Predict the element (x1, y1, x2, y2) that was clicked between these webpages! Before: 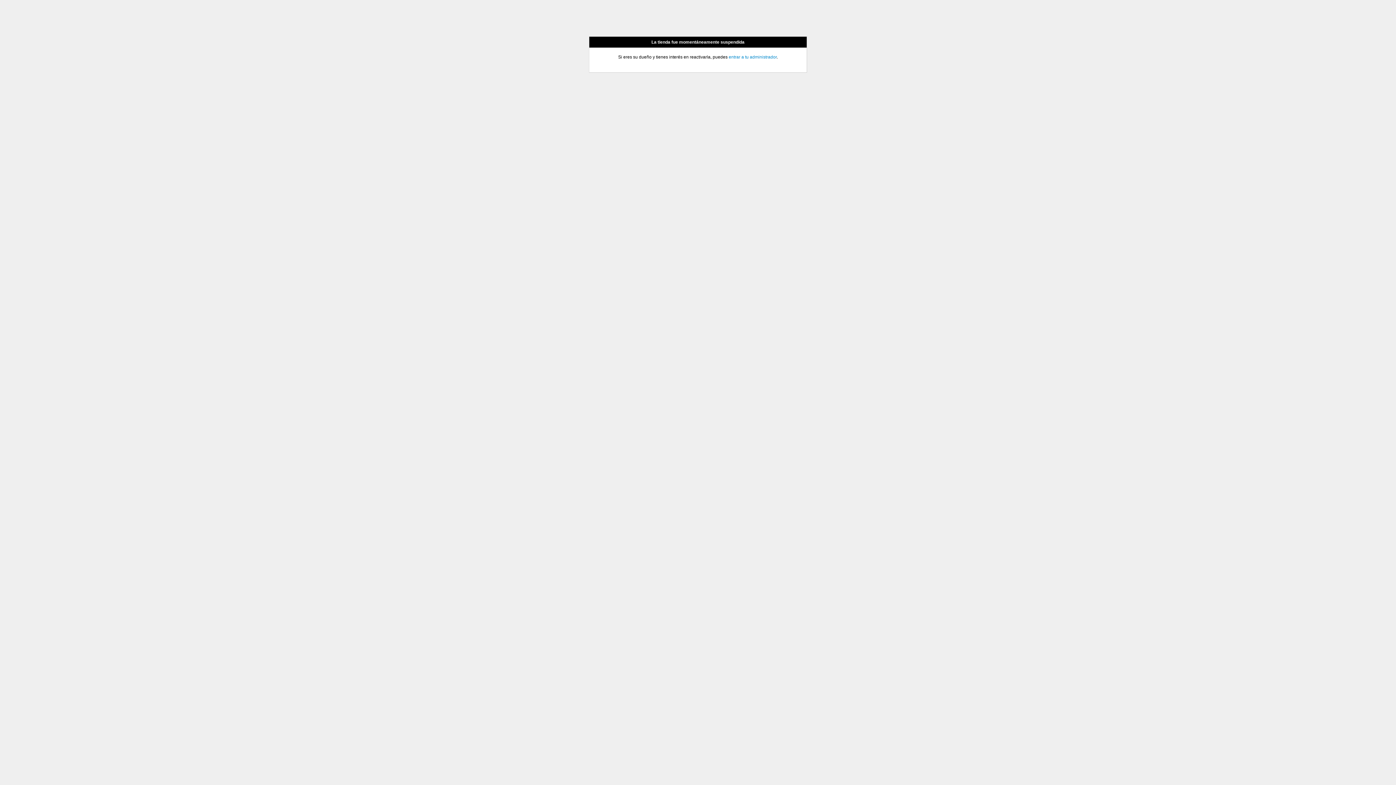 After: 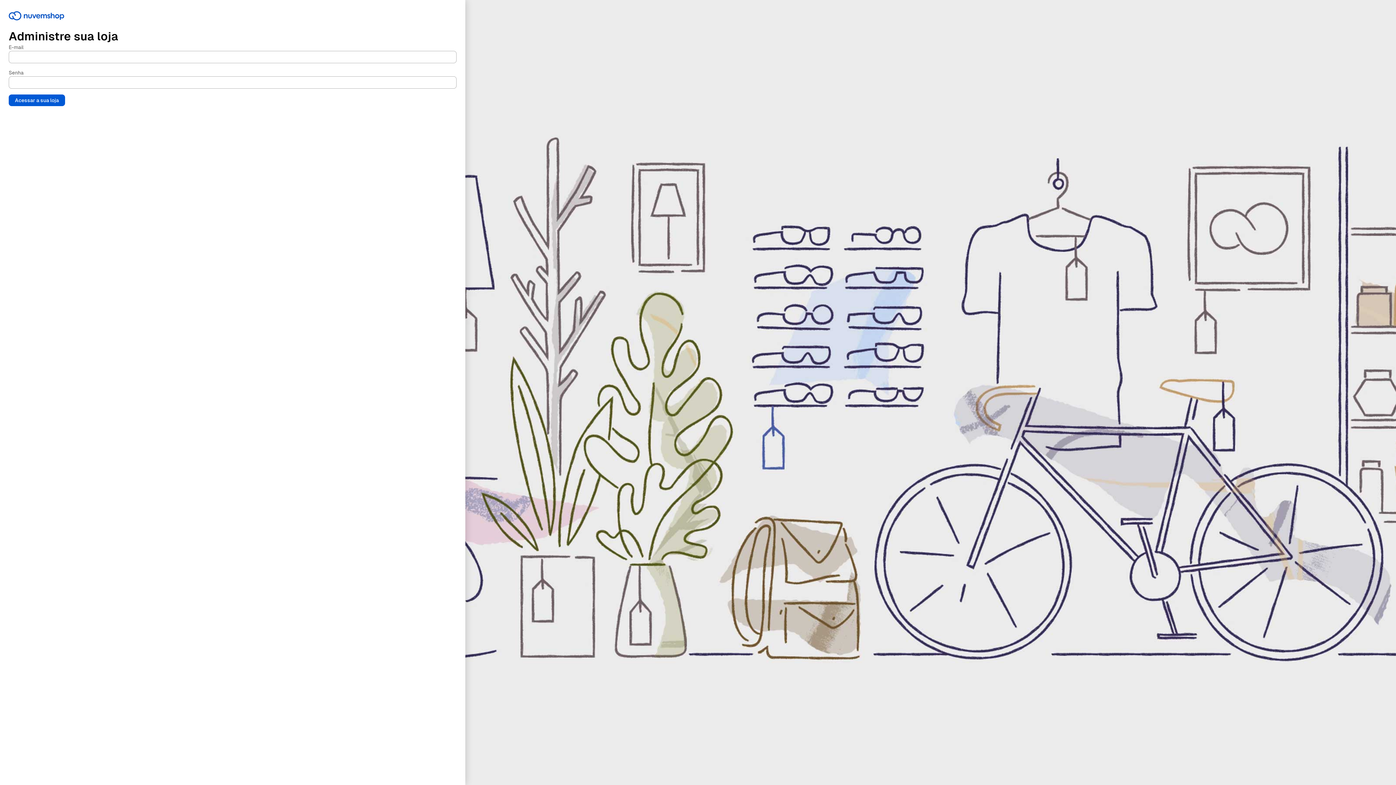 Action: bbox: (728, 54, 776, 59) label: entrar a tu administrador